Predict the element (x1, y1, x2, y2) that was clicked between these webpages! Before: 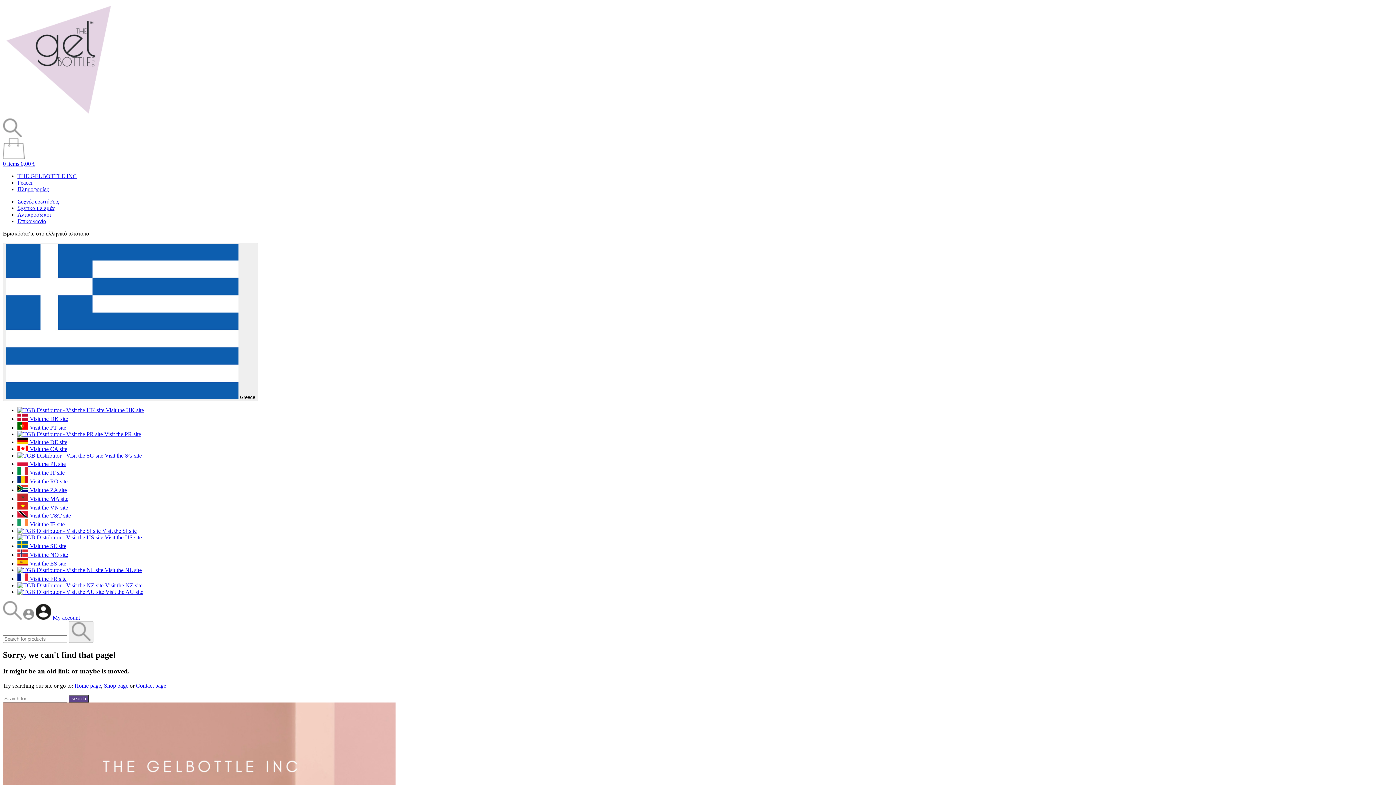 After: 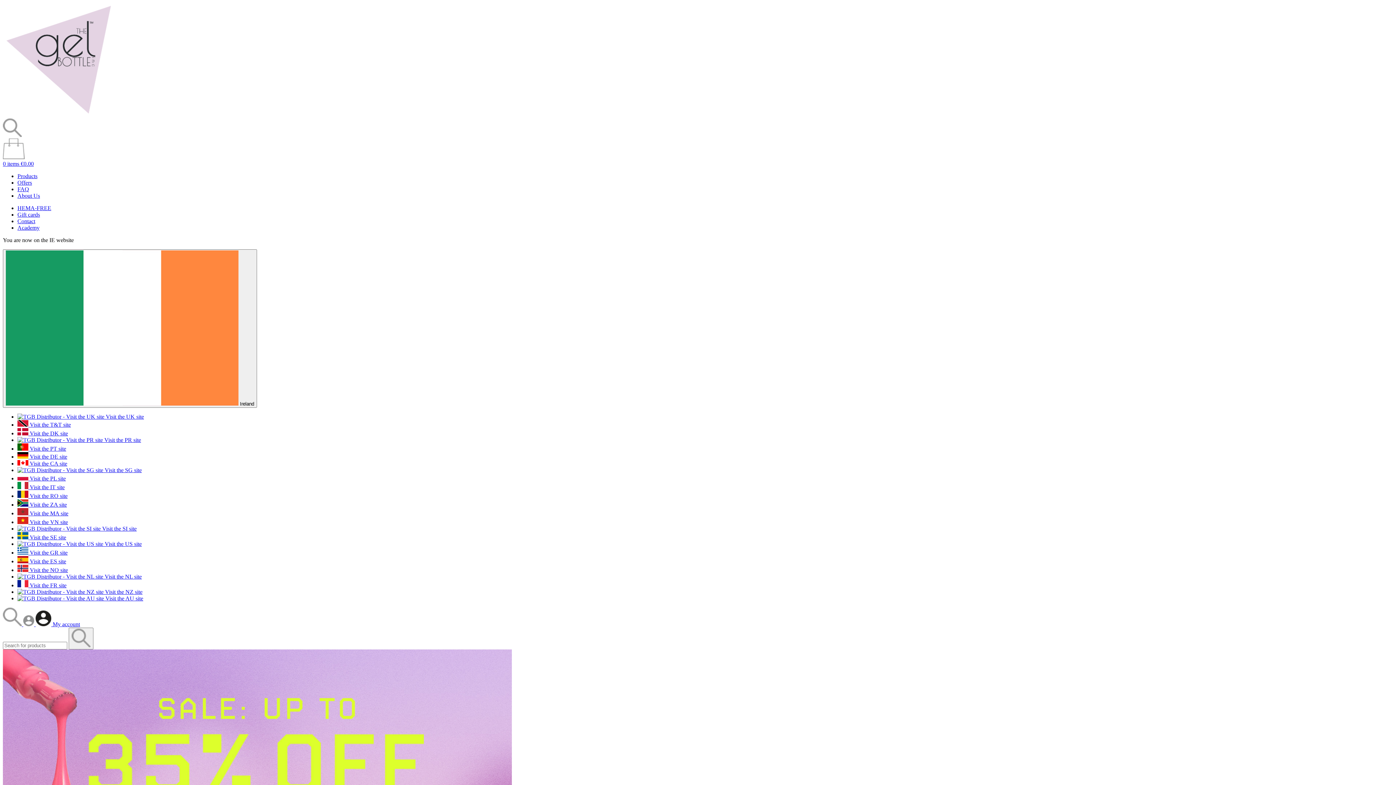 Action: bbox: (17, 521, 64, 527) label:  Visit the IE site